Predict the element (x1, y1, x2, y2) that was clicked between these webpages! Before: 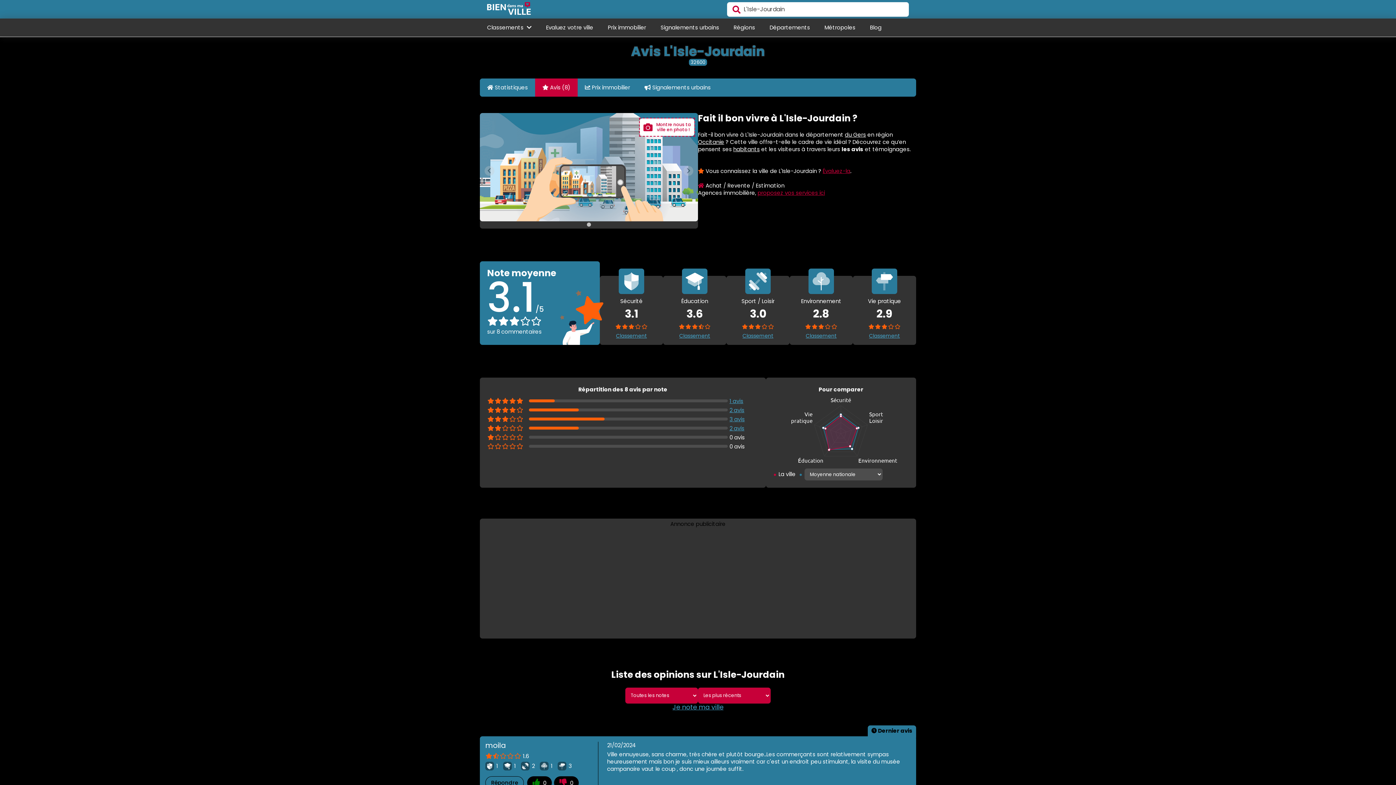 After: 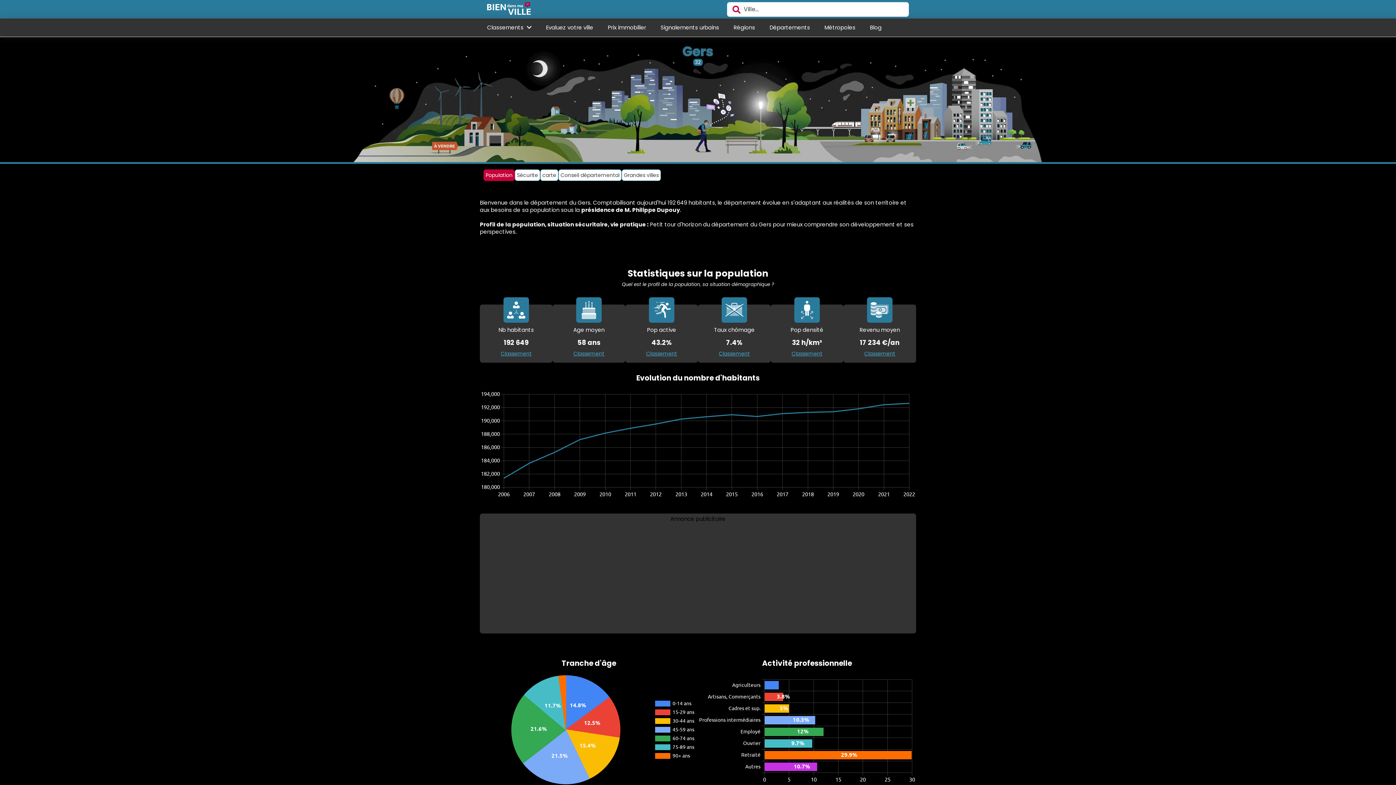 Action: bbox: (845, 130, 866, 138) label: du Gers